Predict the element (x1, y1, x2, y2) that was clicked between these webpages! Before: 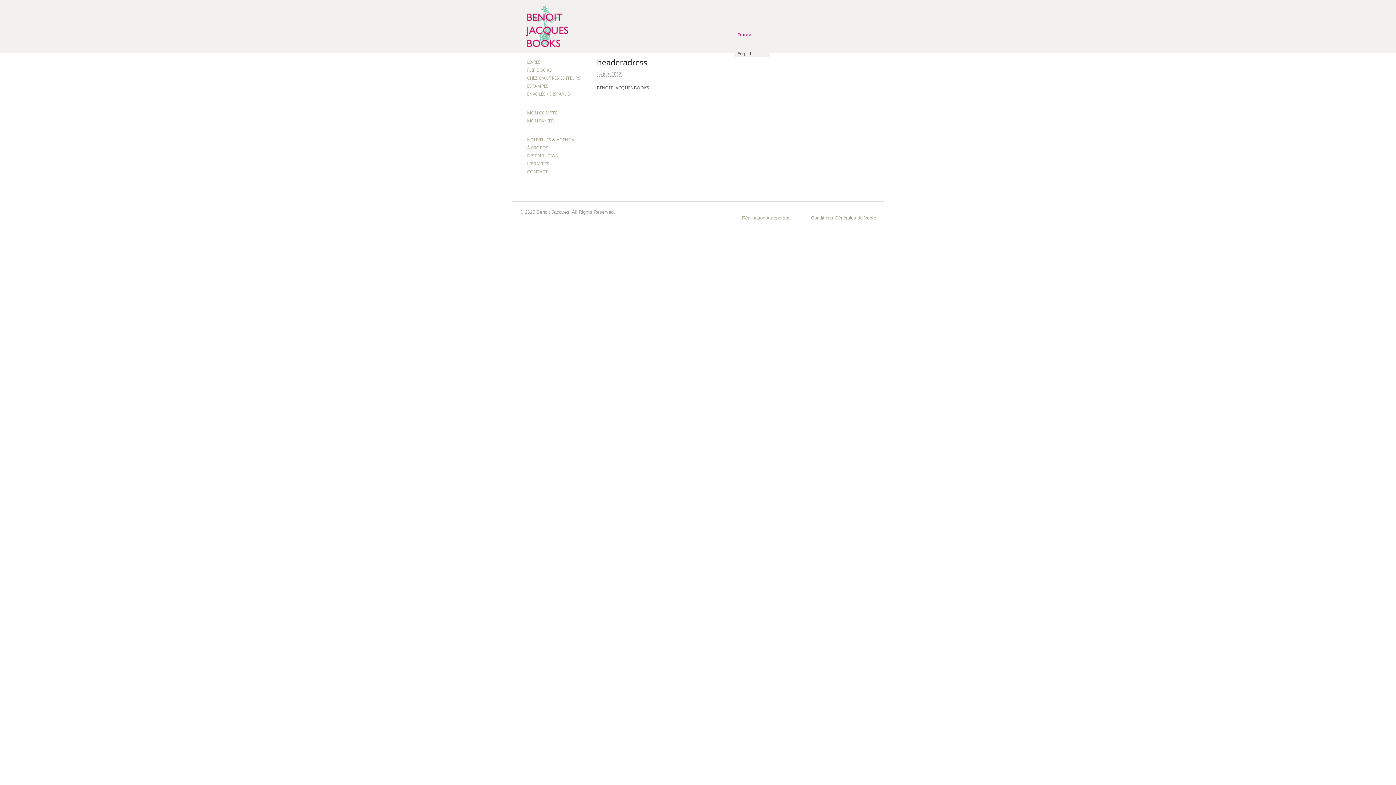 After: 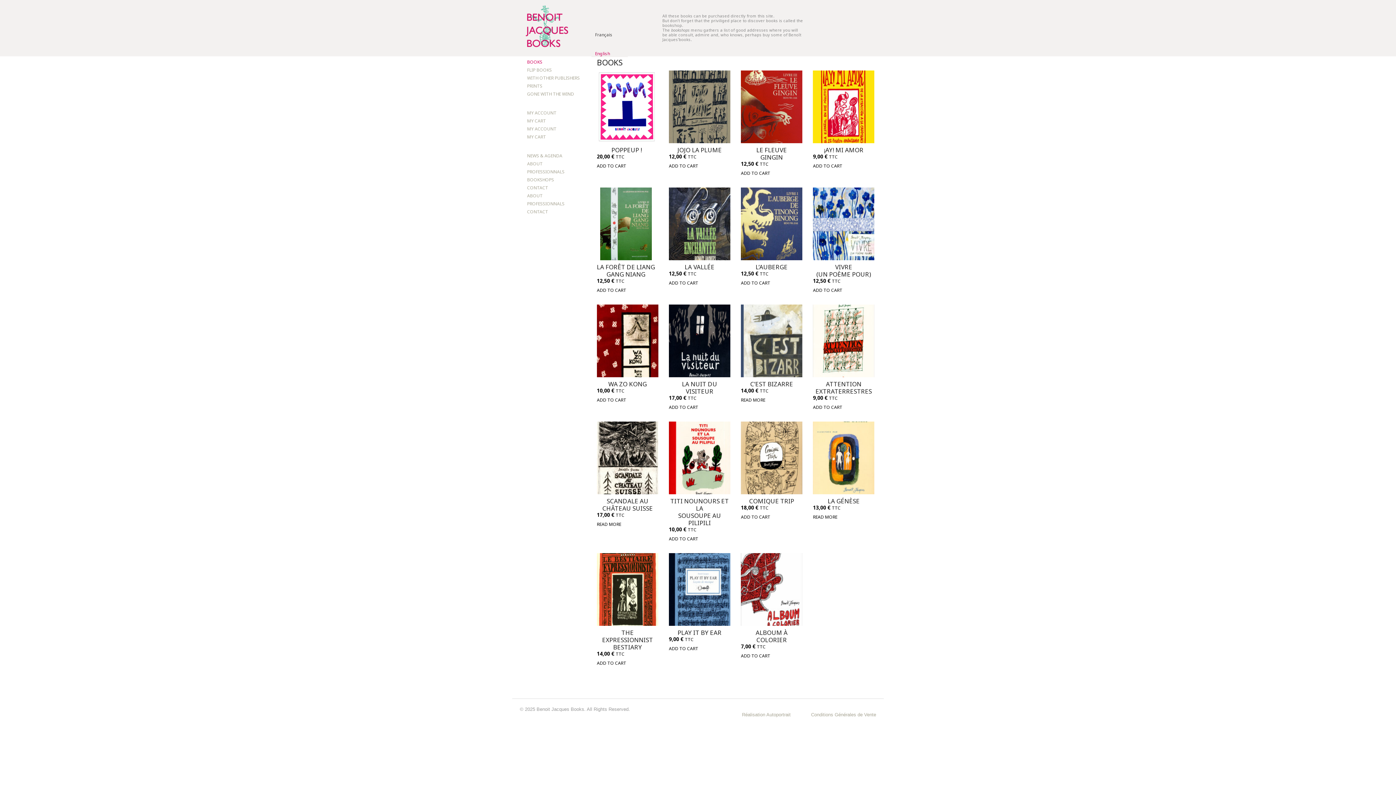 Action: bbox: (527, 58, 540, 65) label: LIVRES